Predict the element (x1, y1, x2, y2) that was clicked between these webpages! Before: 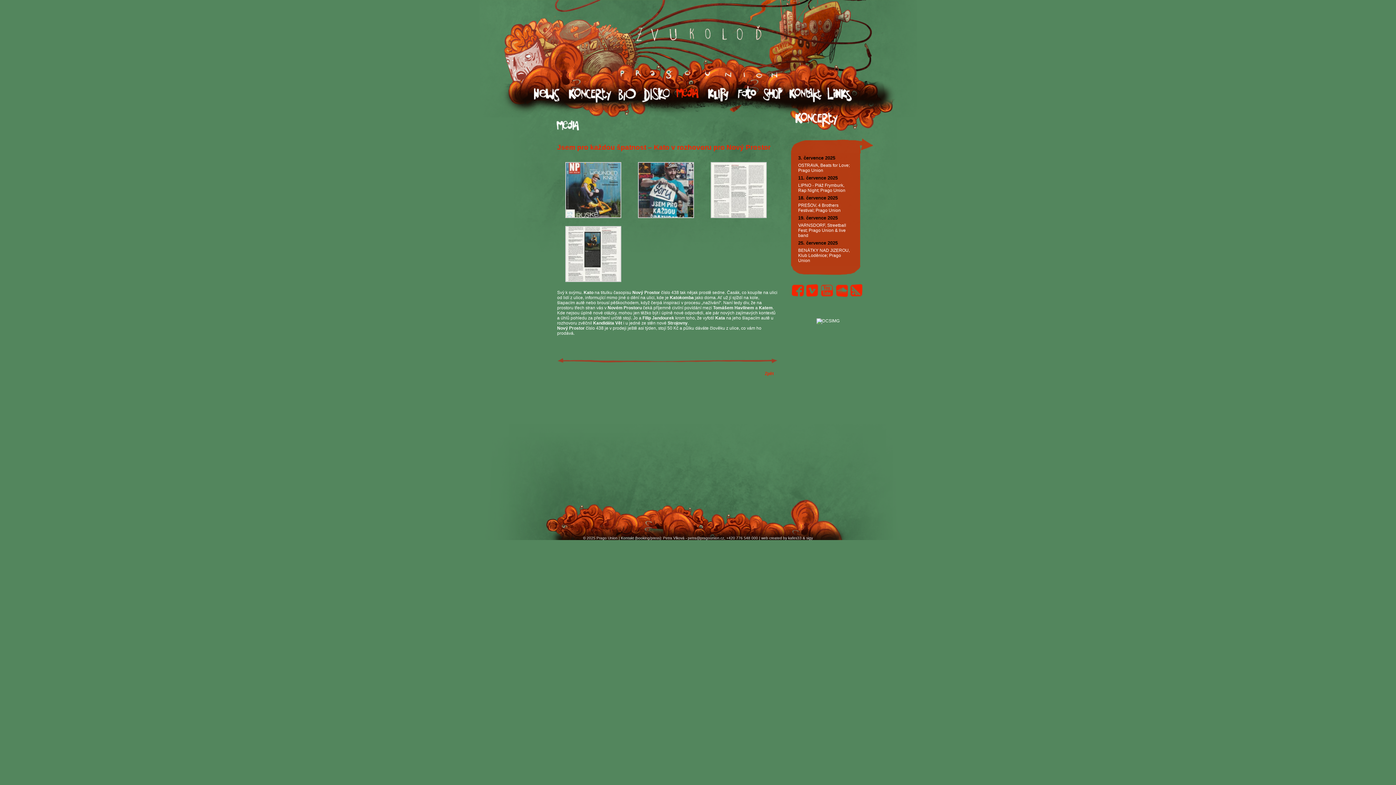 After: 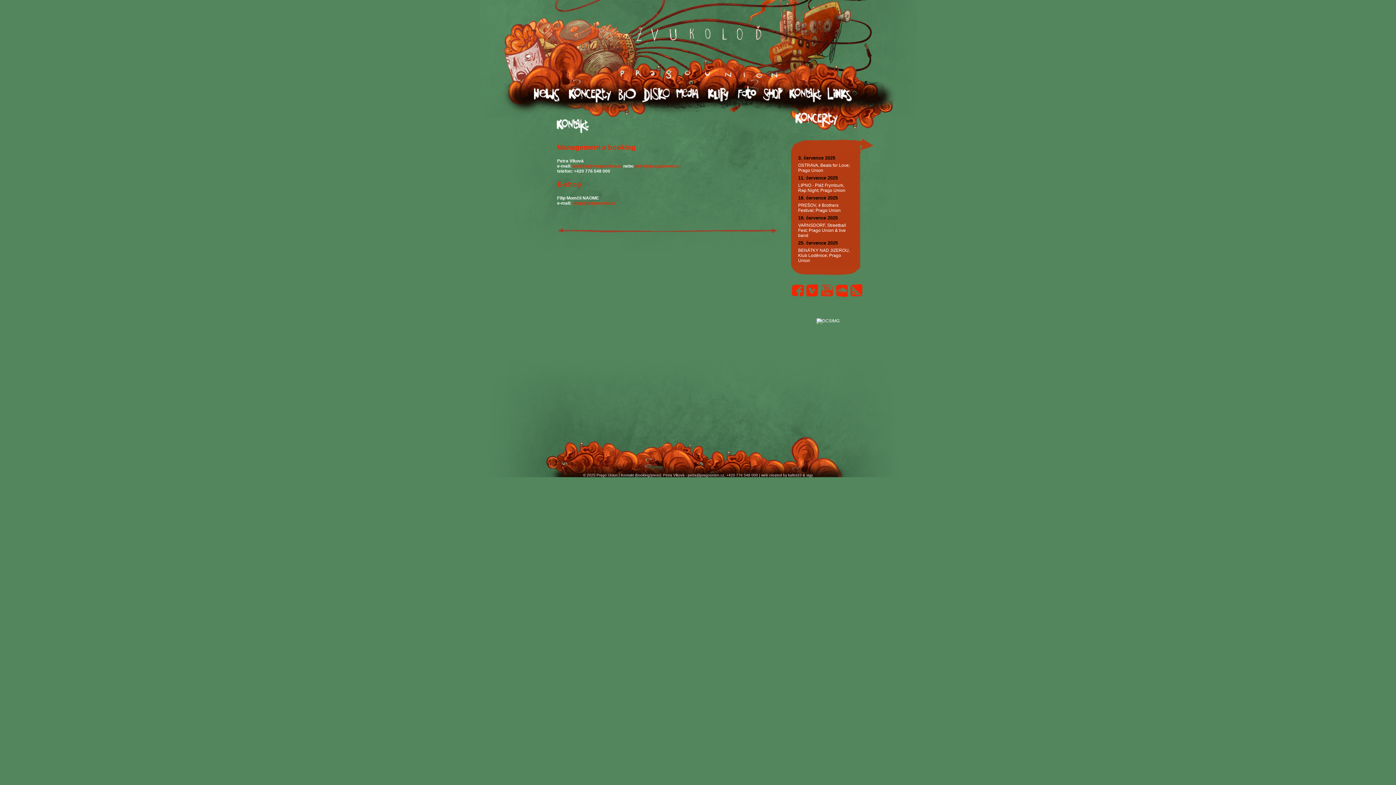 Action: label: kontakt bbox: (789, 84, 826, 105)